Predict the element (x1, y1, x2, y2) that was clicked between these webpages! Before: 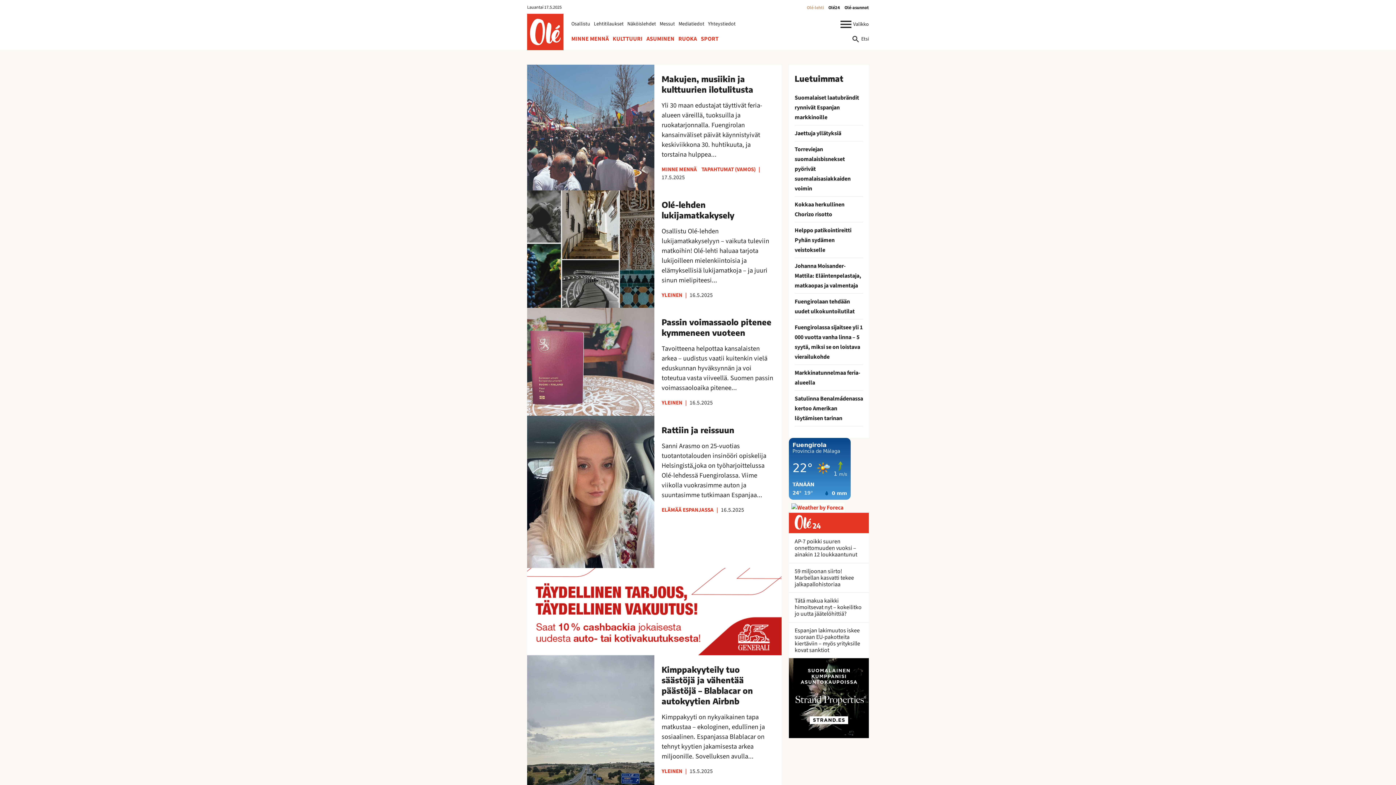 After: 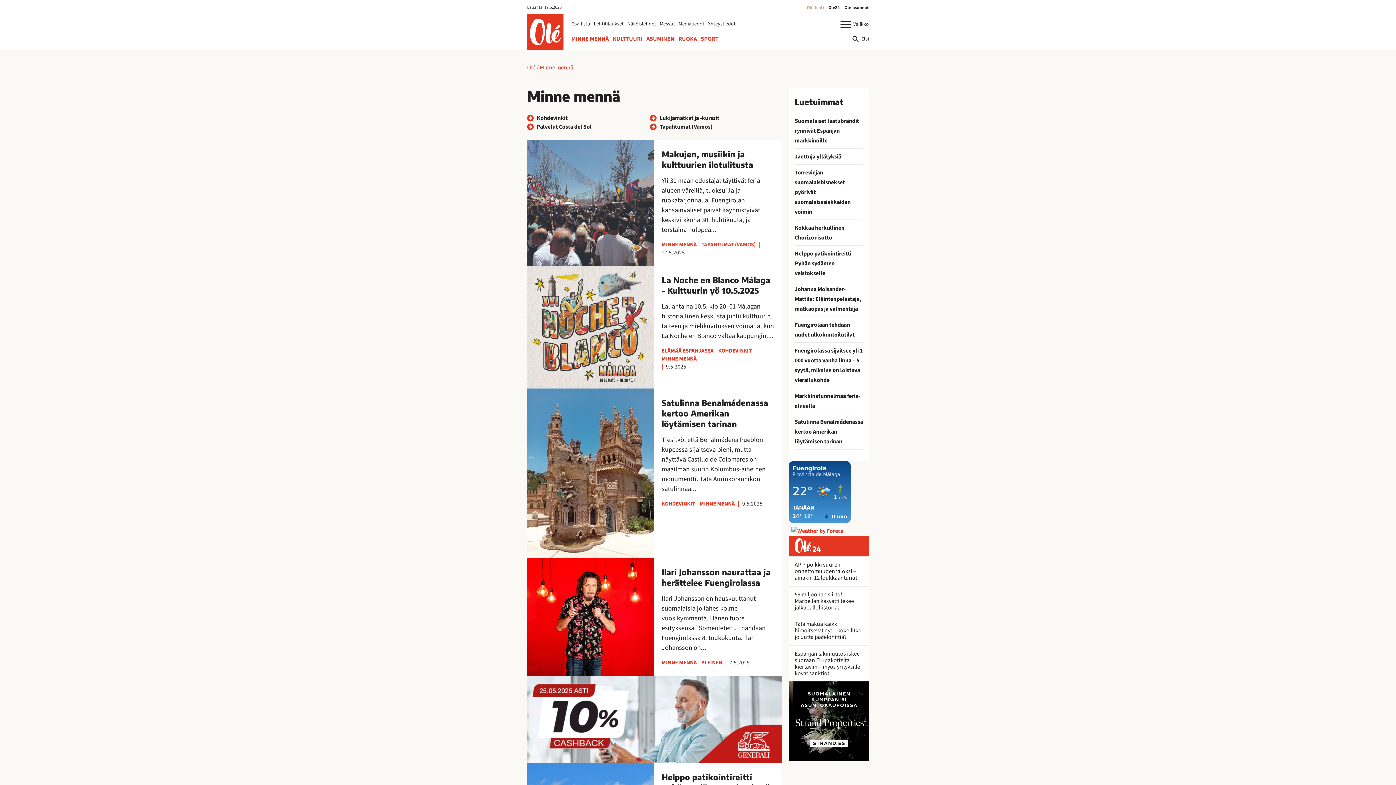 Action: label: MINNE MENNÄ bbox: (571, 34, 608, 42)